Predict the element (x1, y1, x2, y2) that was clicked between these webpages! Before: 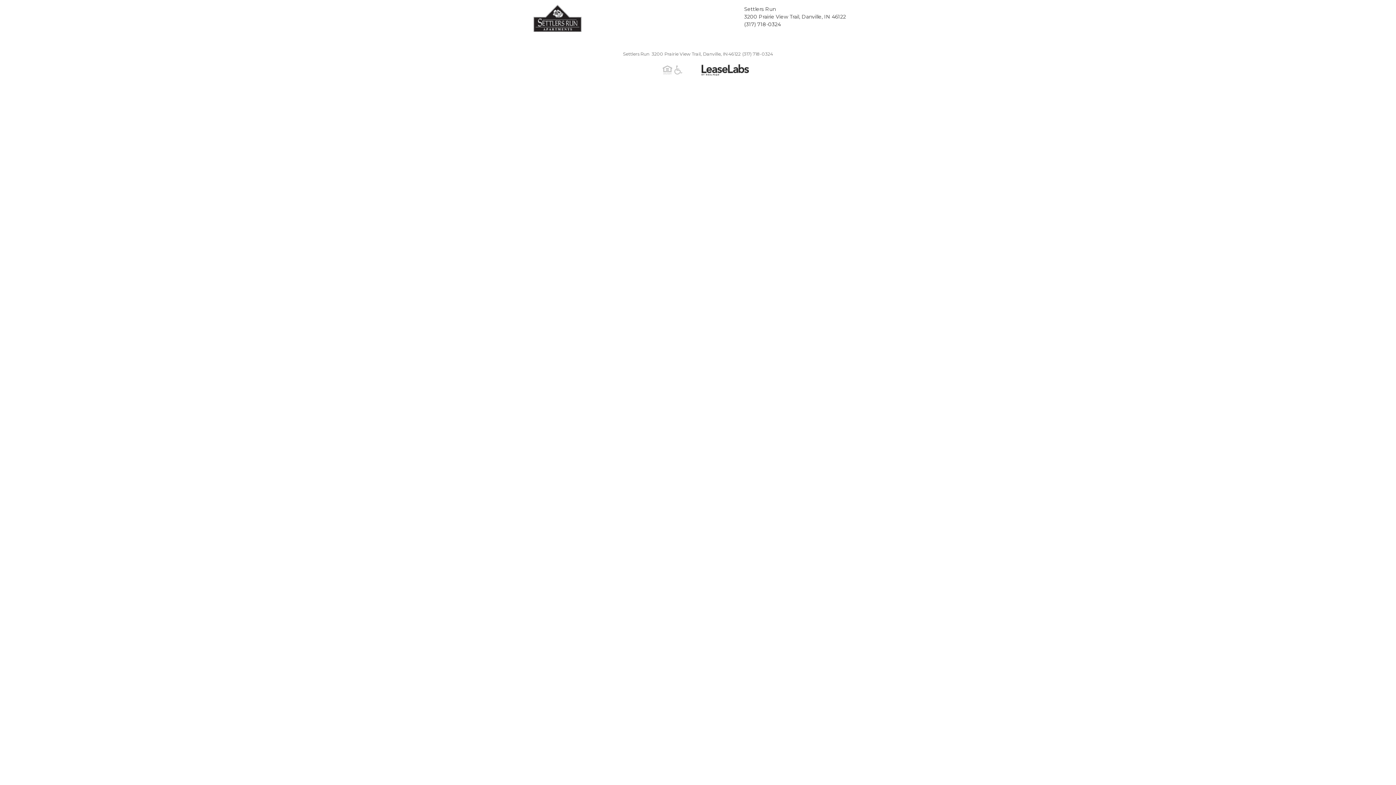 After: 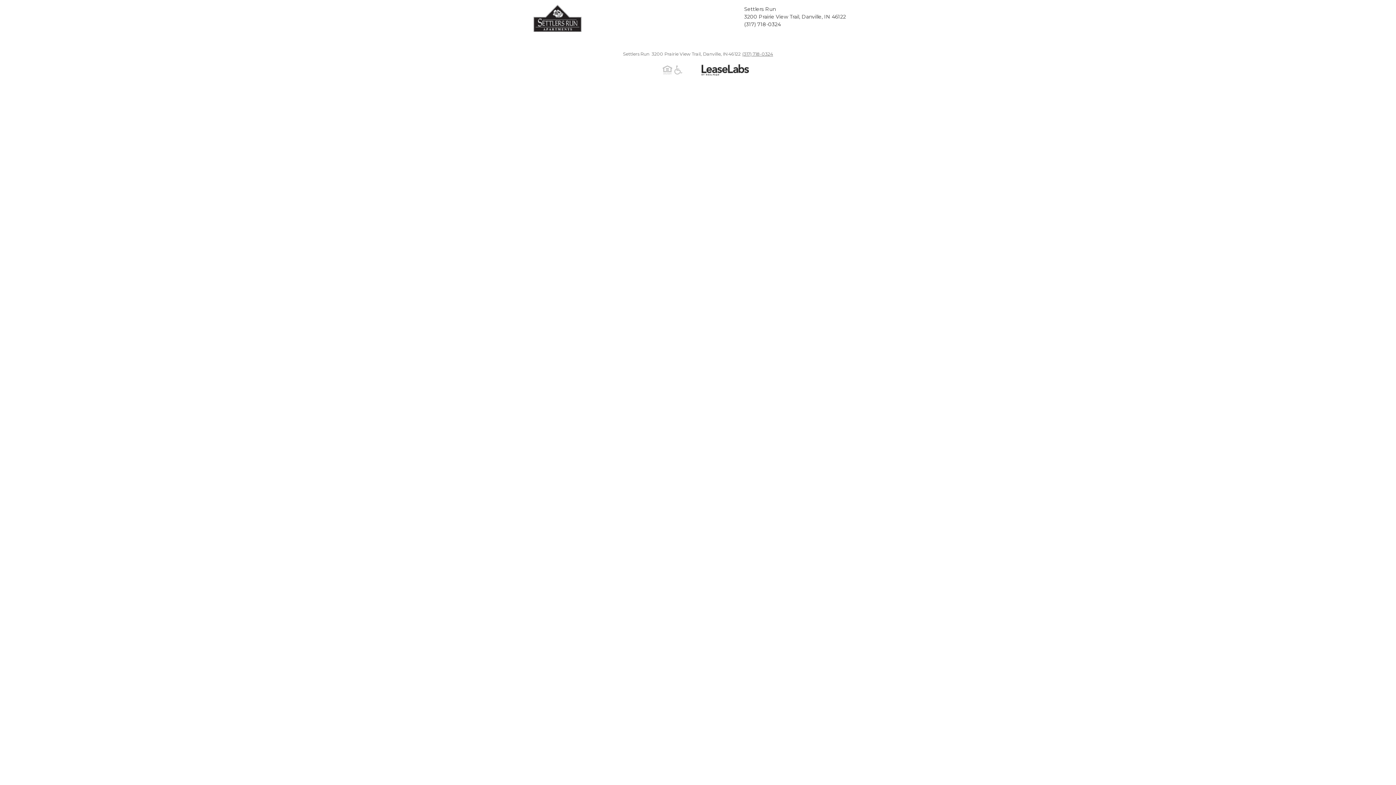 Action: bbox: (742, 51, 773, 56) label: (317) 718-0324